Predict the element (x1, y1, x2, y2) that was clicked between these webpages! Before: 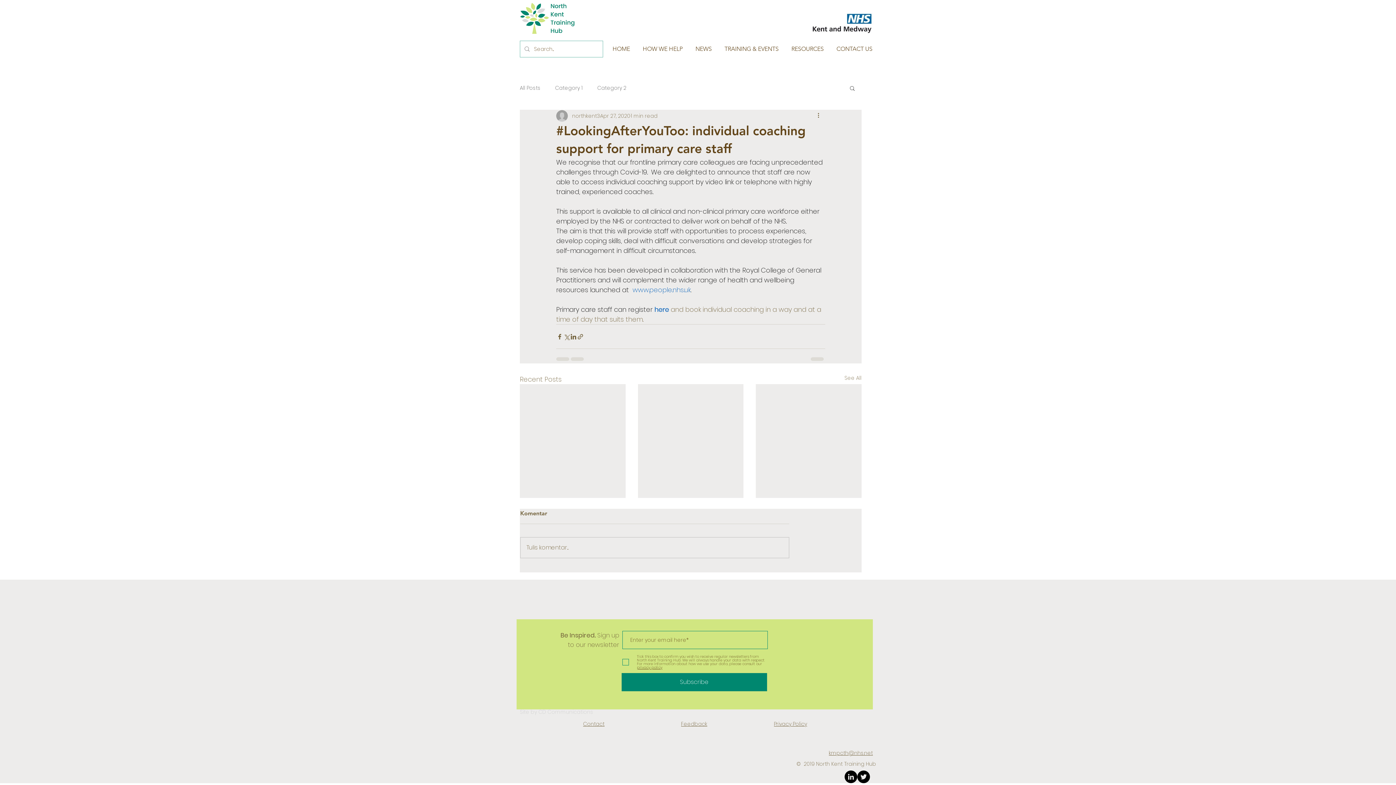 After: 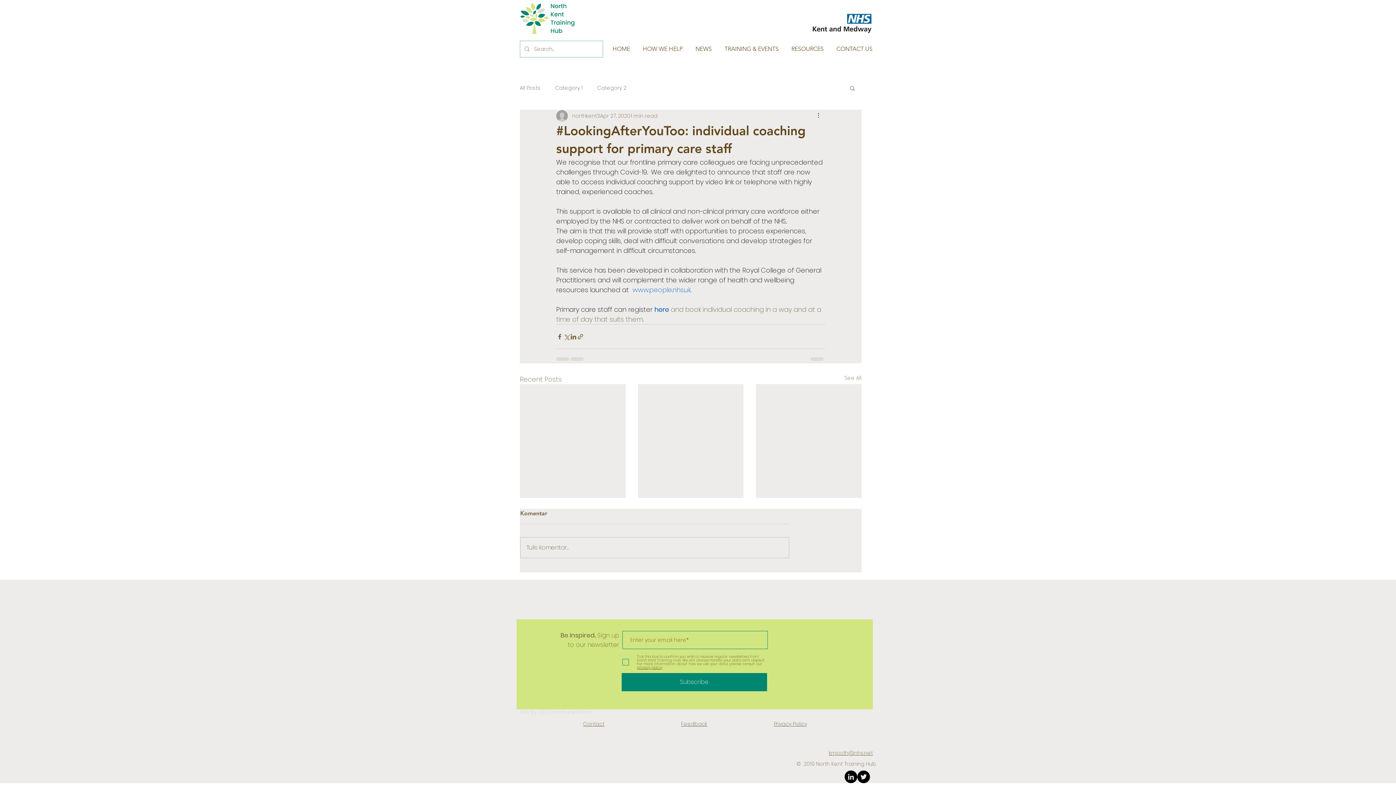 Action: label: Site by CD Communications bbox: (520, 708, 593, 716)